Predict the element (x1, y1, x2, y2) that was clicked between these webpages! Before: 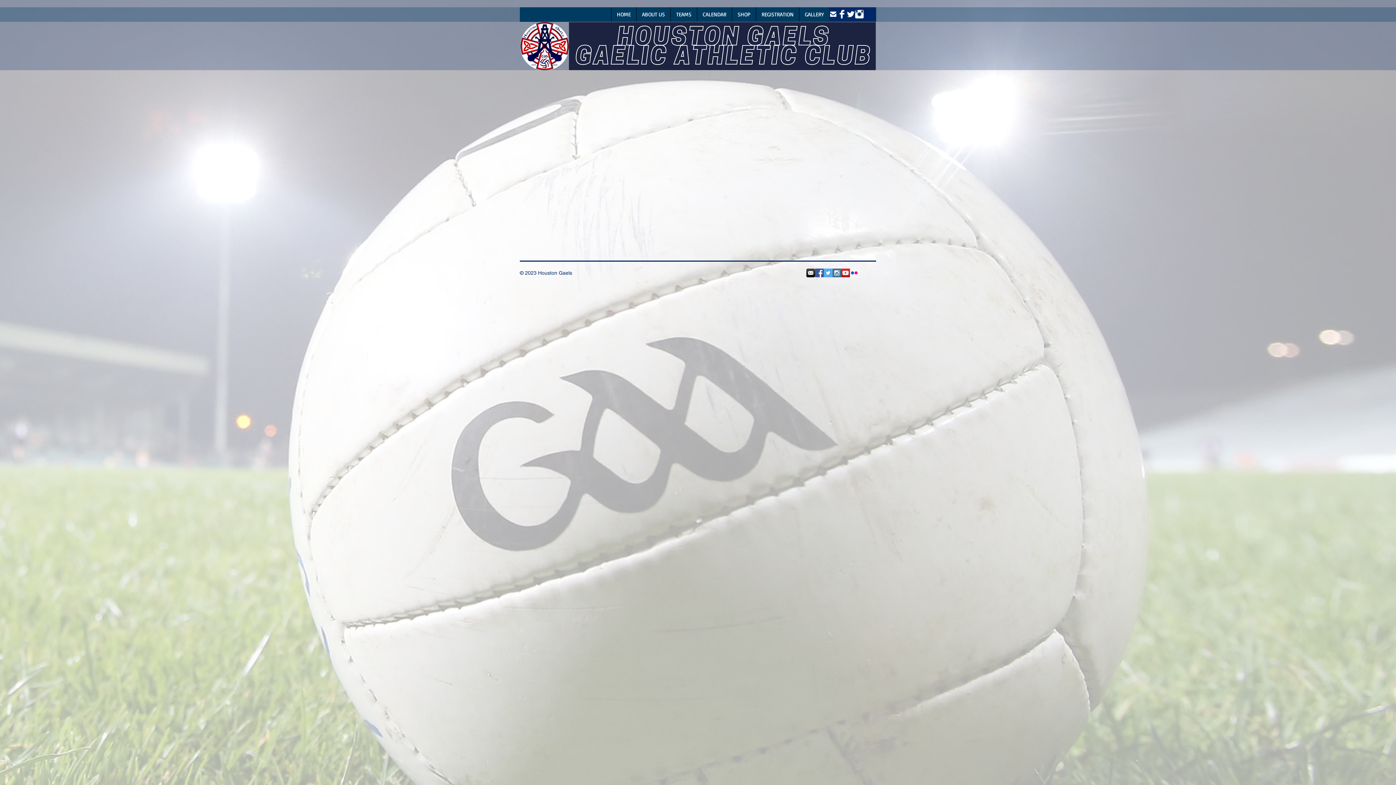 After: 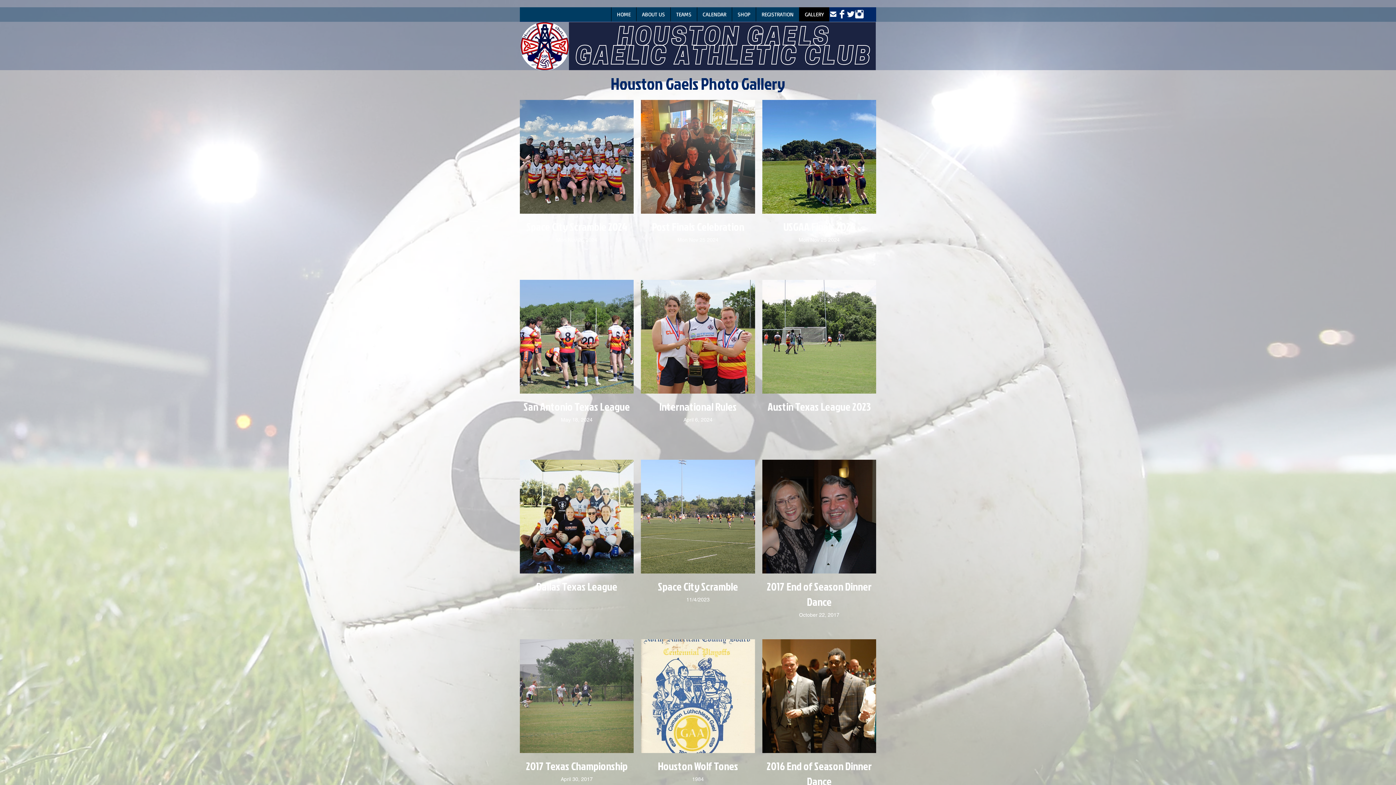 Action: bbox: (799, 7, 829, 21) label: GALLERY